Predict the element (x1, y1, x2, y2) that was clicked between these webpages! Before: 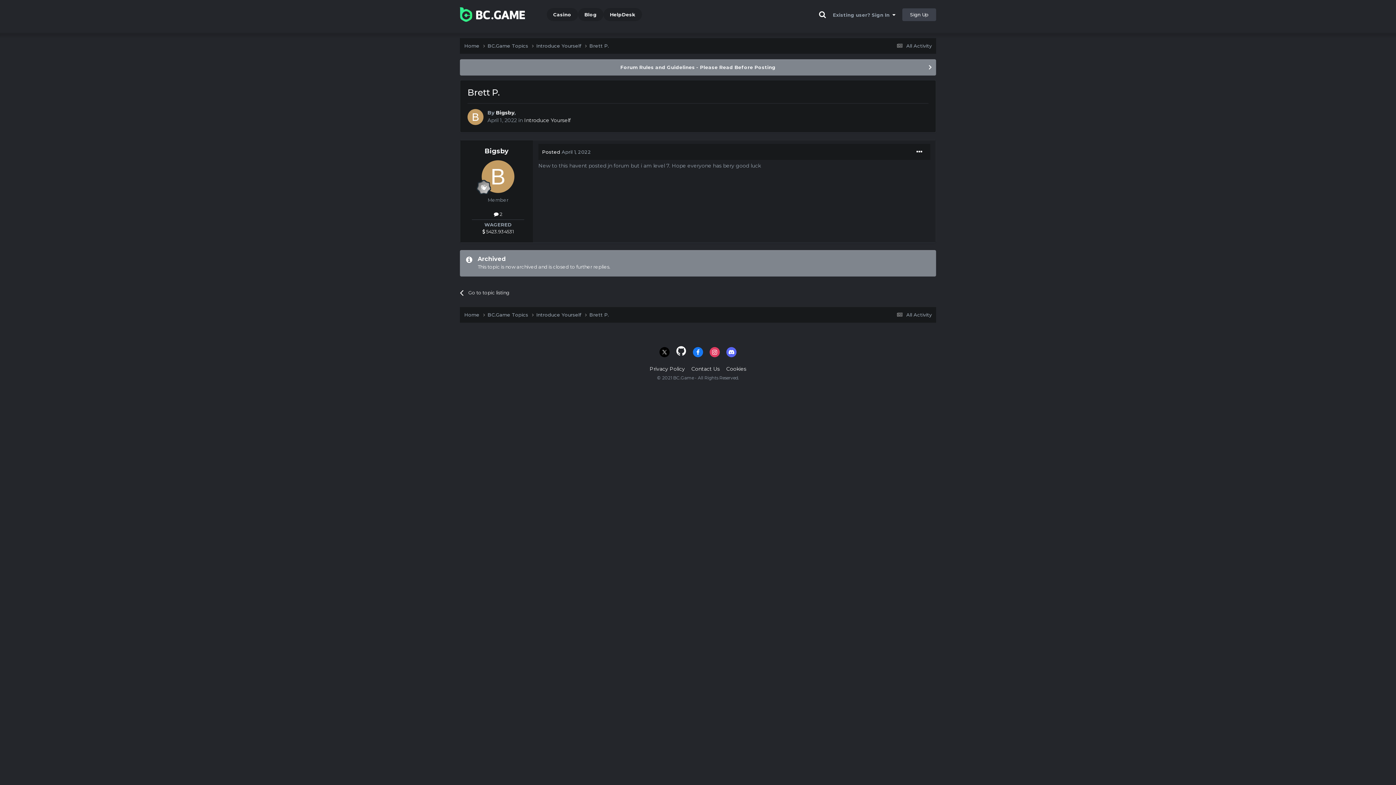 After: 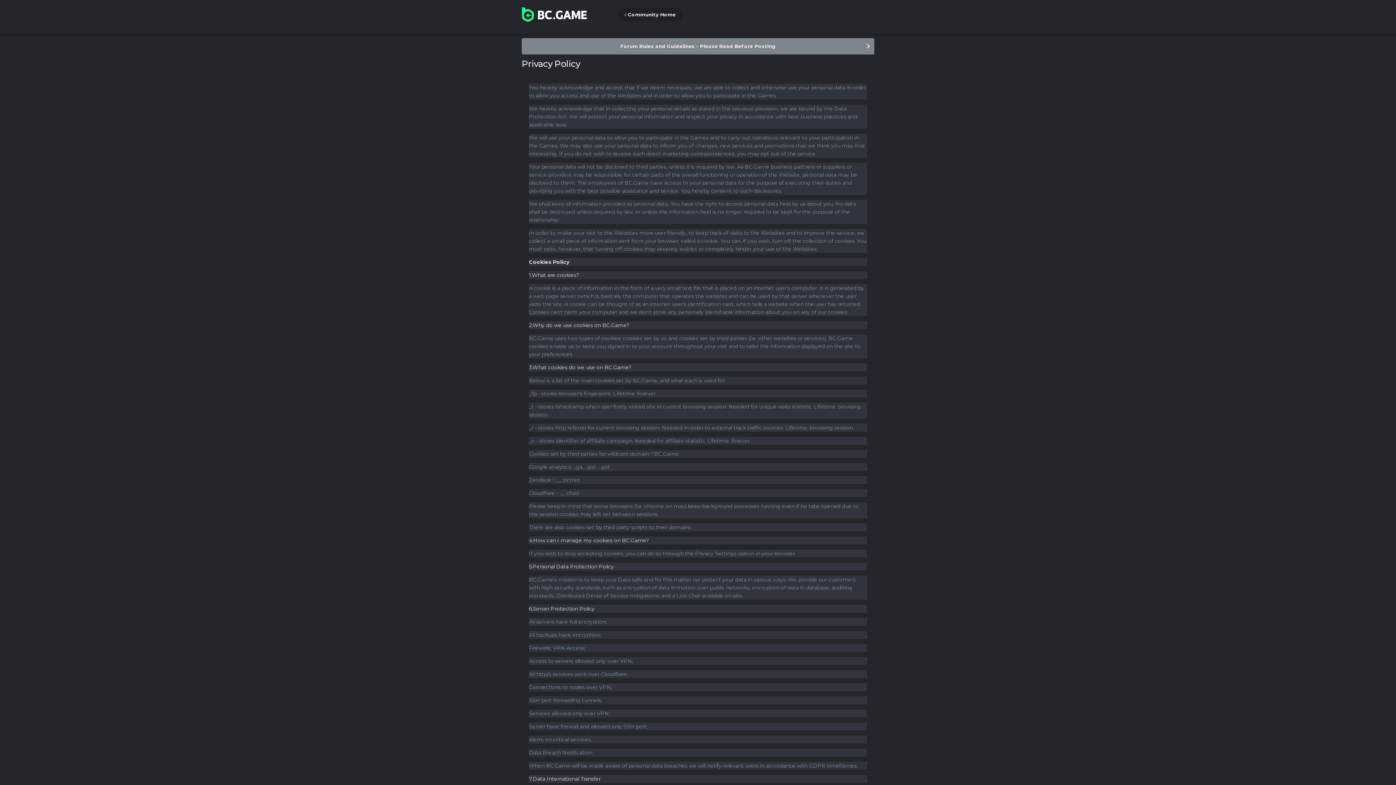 Action: bbox: (649, 365, 685, 372) label: Privacy Policy